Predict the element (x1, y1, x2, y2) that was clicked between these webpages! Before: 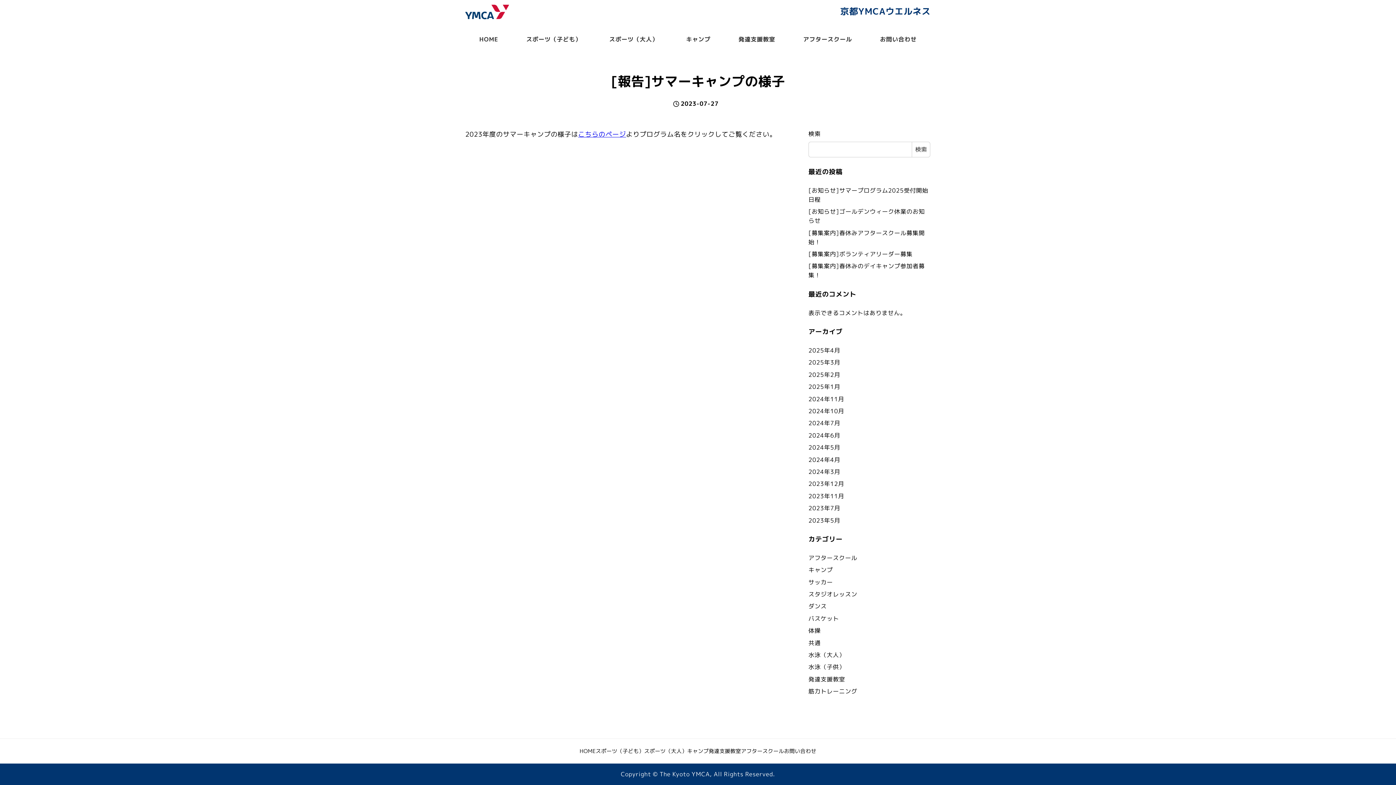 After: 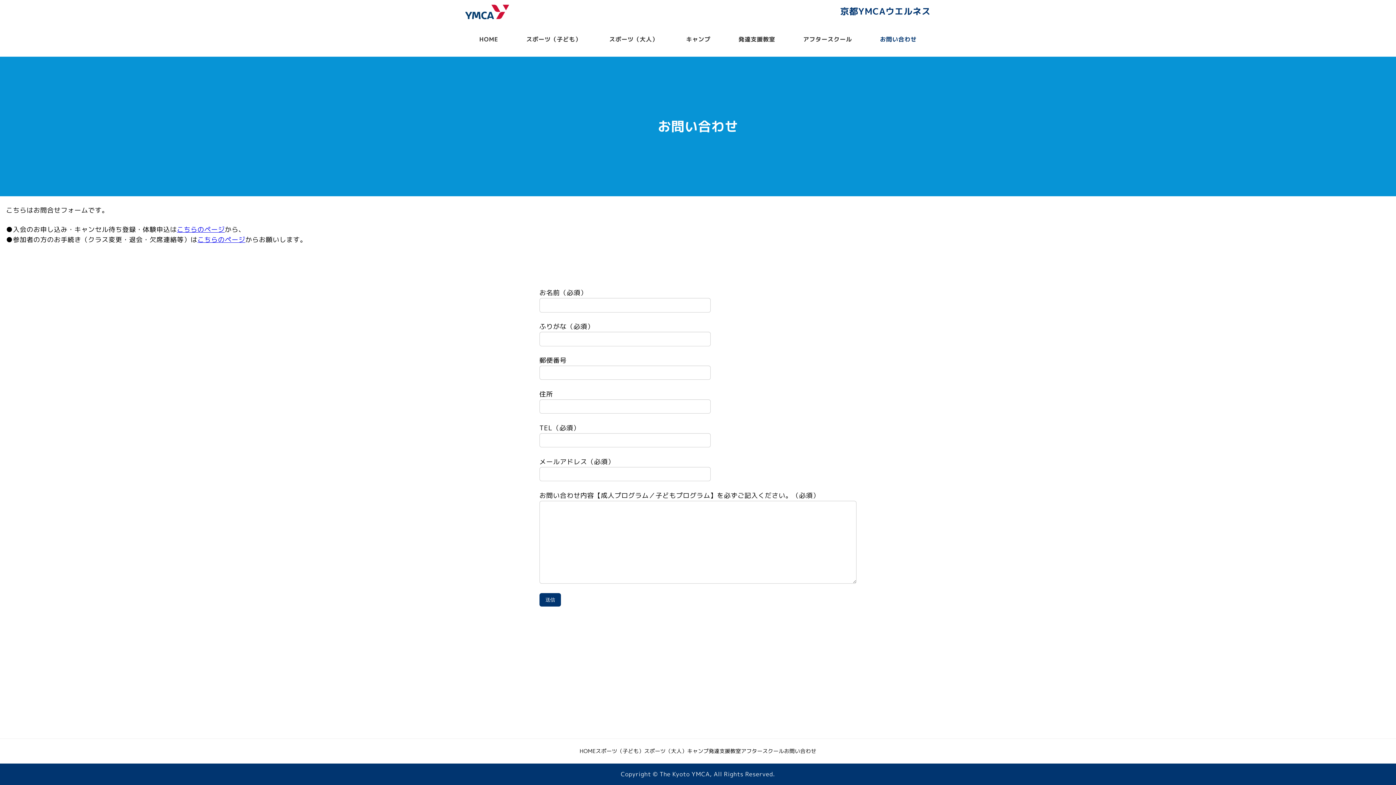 Action: label: お問い合わせ bbox: (866, 28, 930, 50)